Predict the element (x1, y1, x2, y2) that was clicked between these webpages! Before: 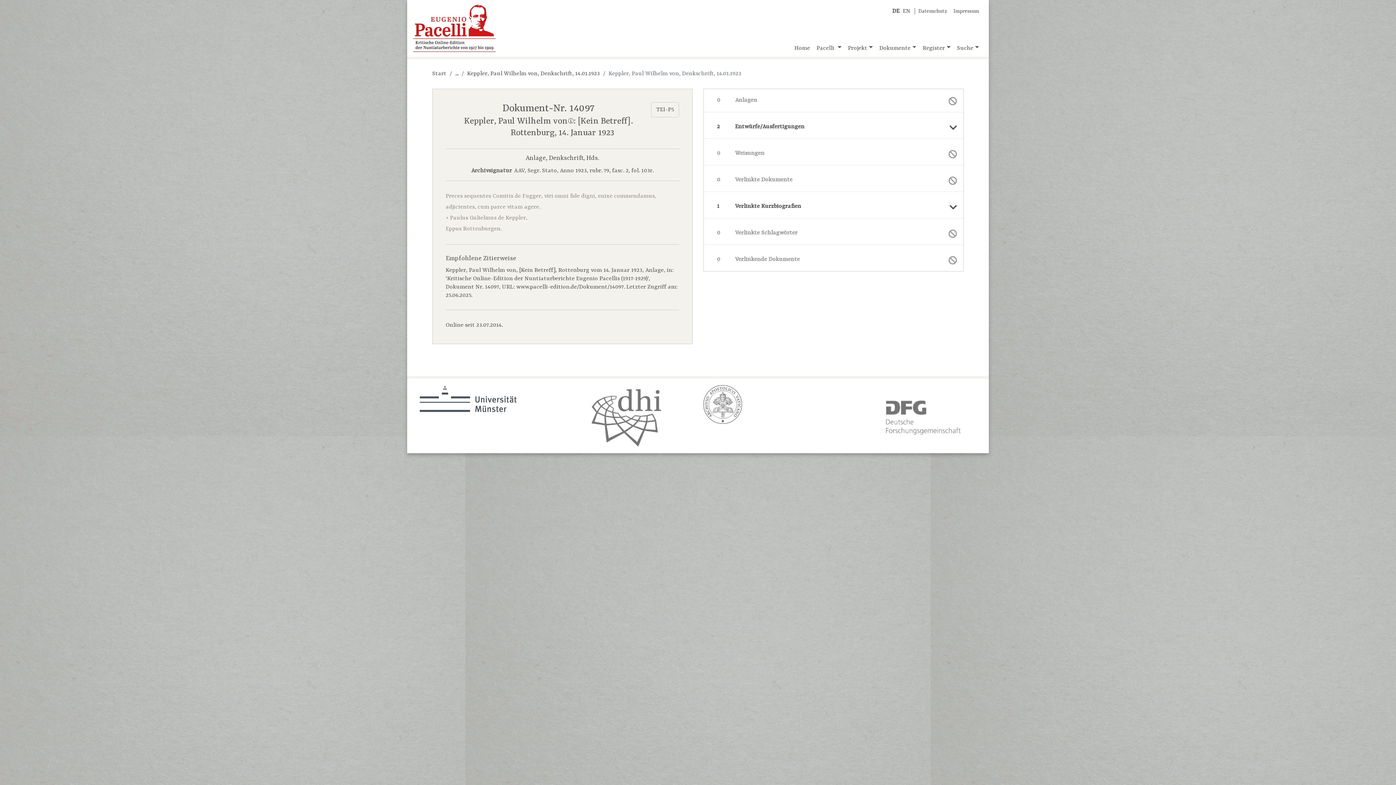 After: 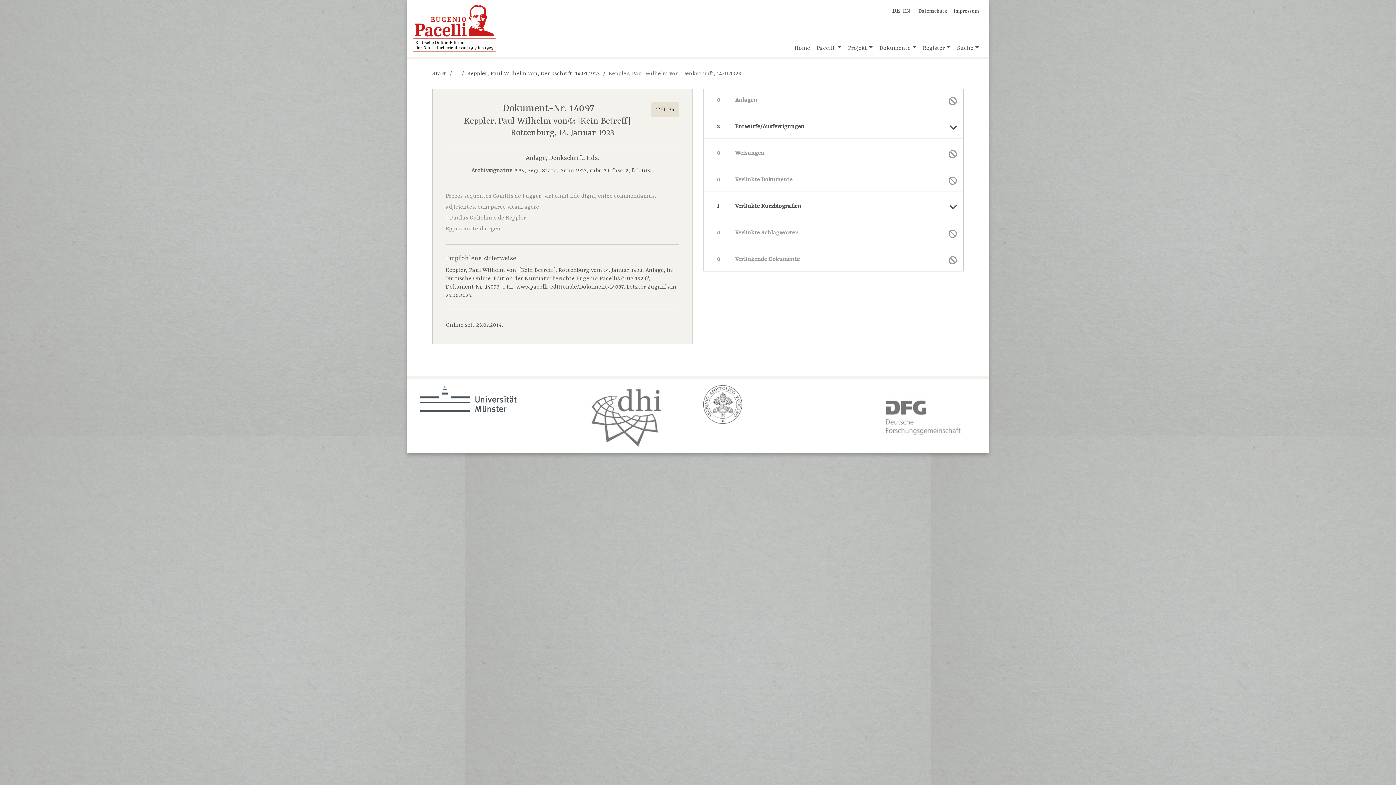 Action: bbox: (651, 102, 679, 117) label: TEI-P5